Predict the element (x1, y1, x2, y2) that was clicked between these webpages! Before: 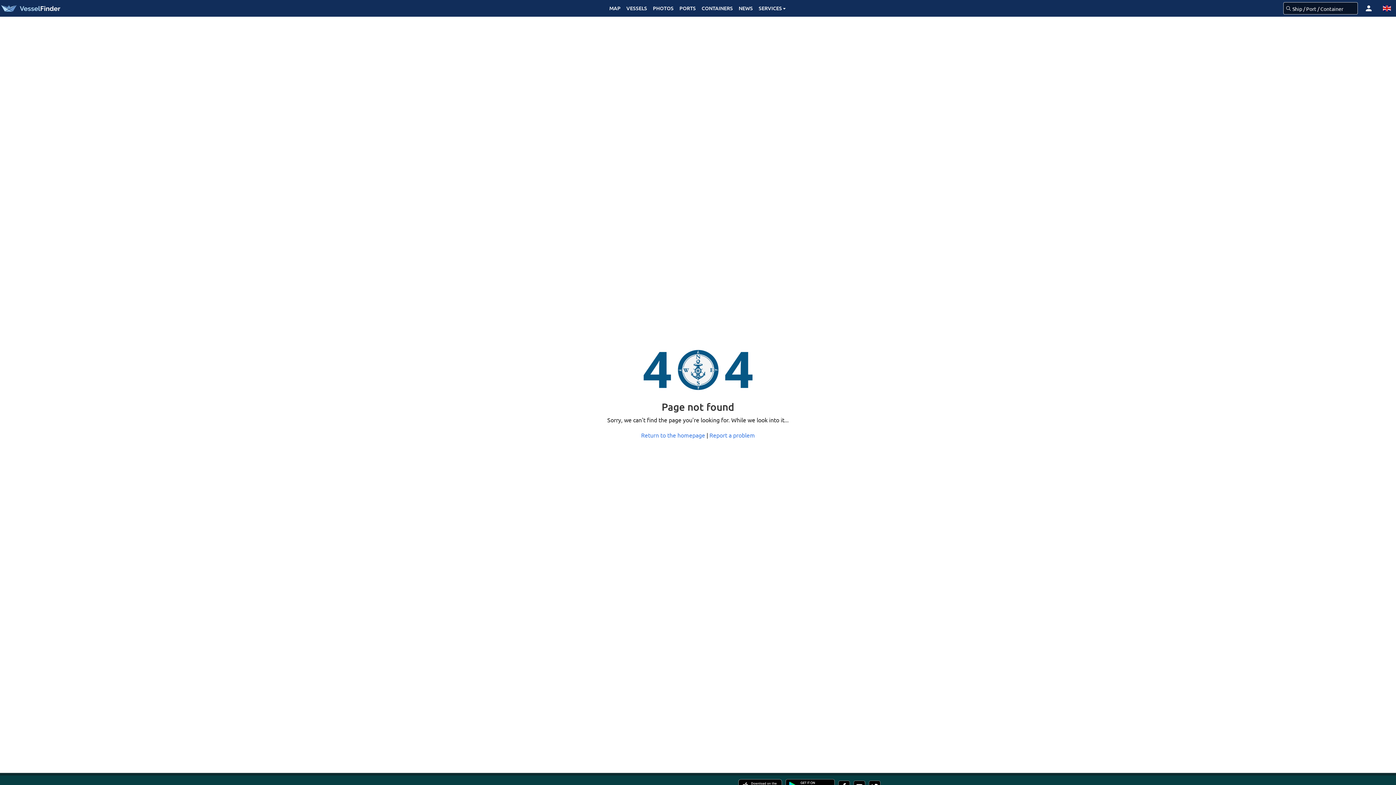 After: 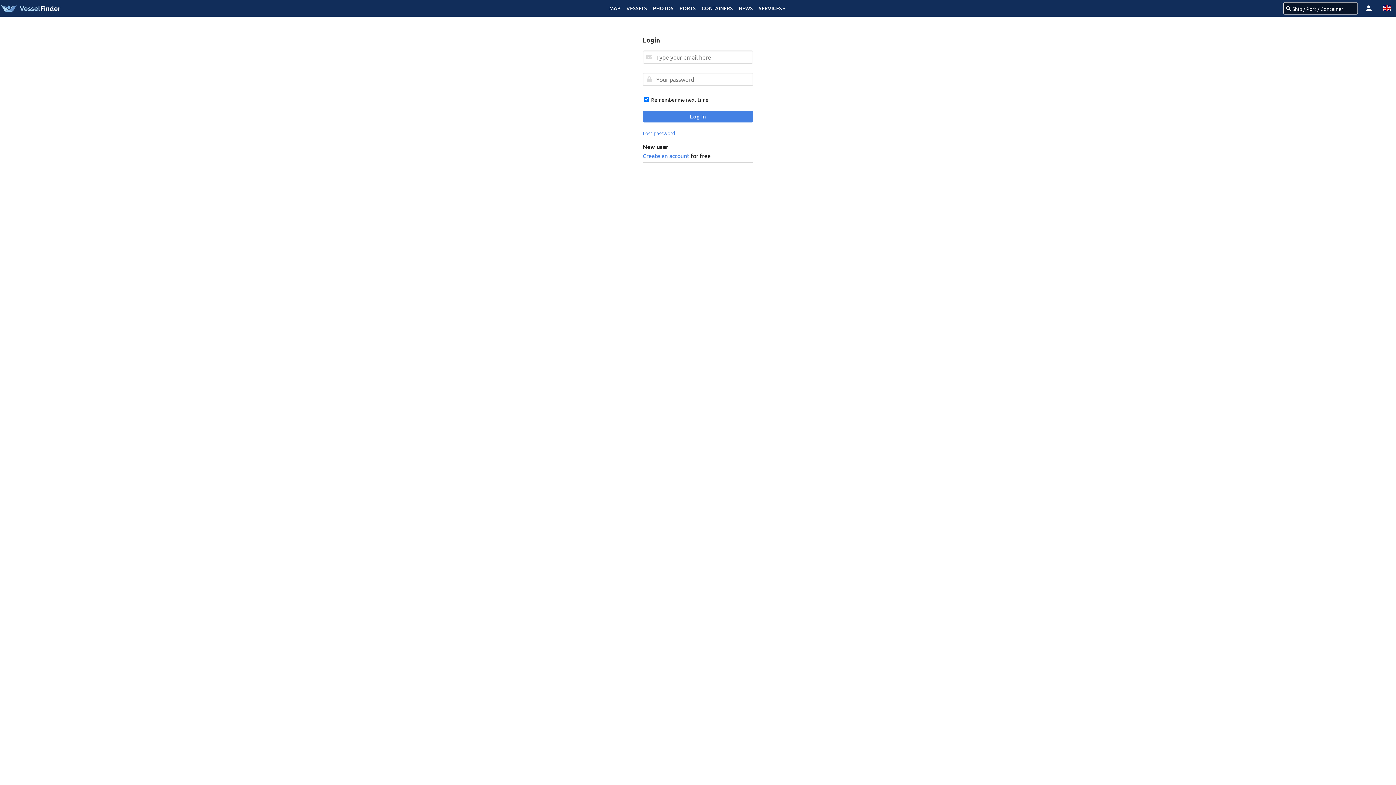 Action: bbox: (1360, 0, 1378, 16)